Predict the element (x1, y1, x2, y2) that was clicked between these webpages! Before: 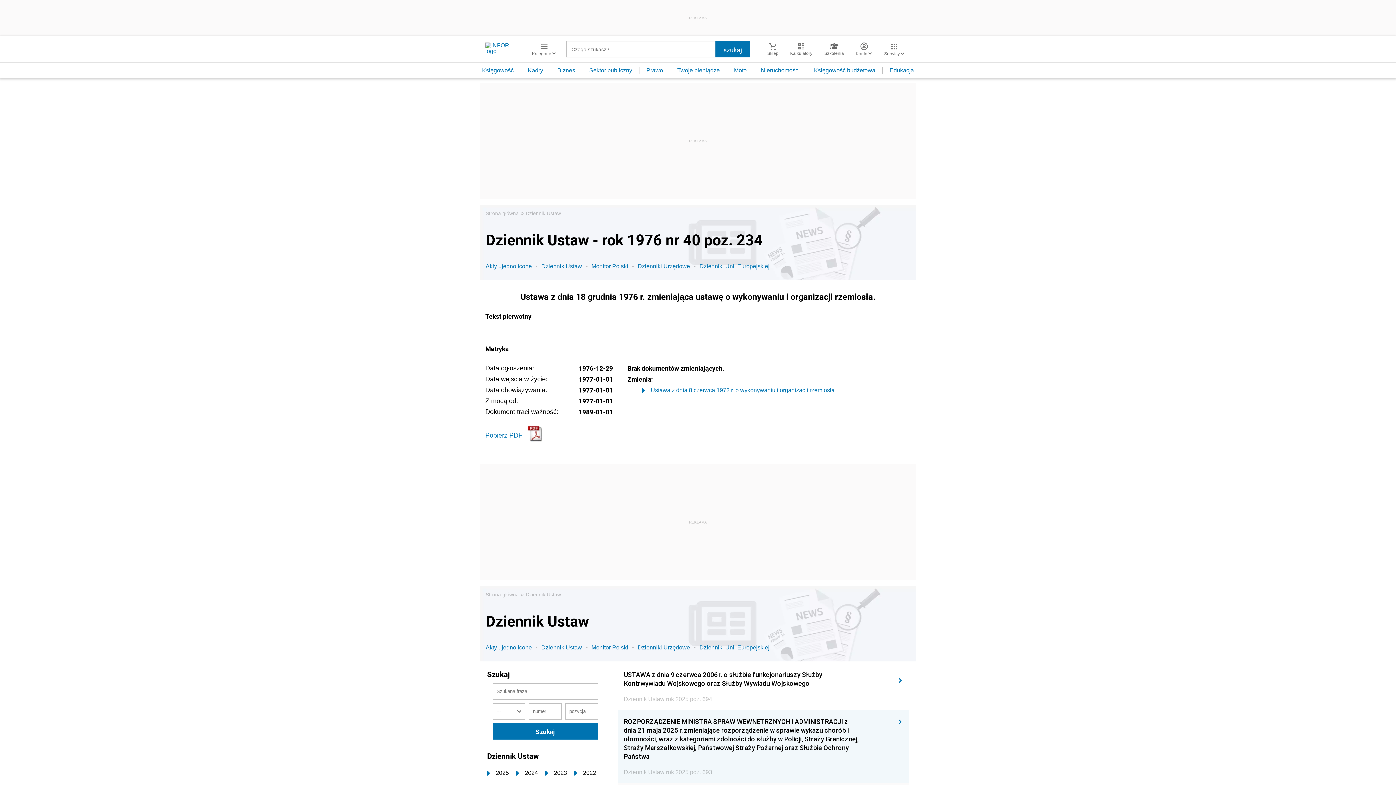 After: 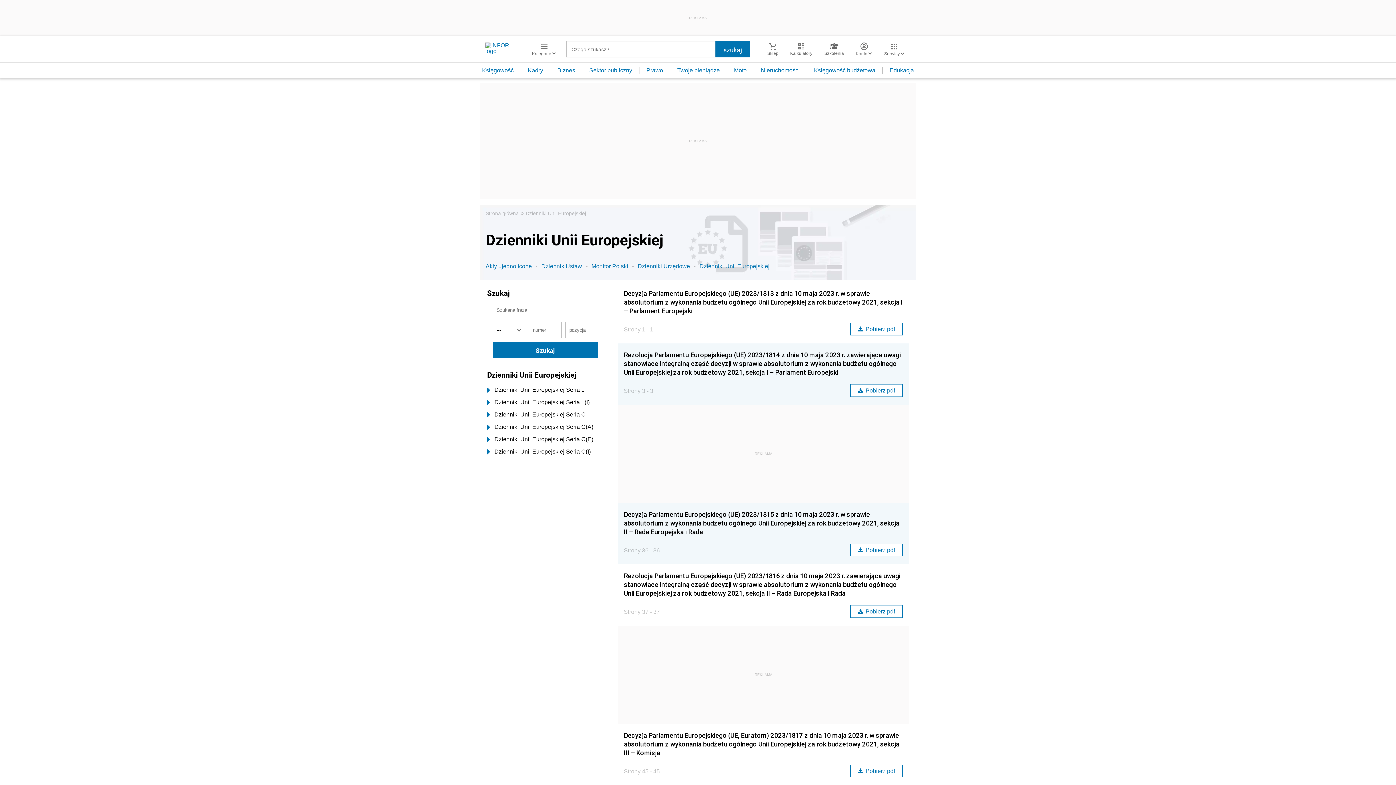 Action: bbox: (699, 644, 769, 651) label: Dzienniki Unii Europejskiej